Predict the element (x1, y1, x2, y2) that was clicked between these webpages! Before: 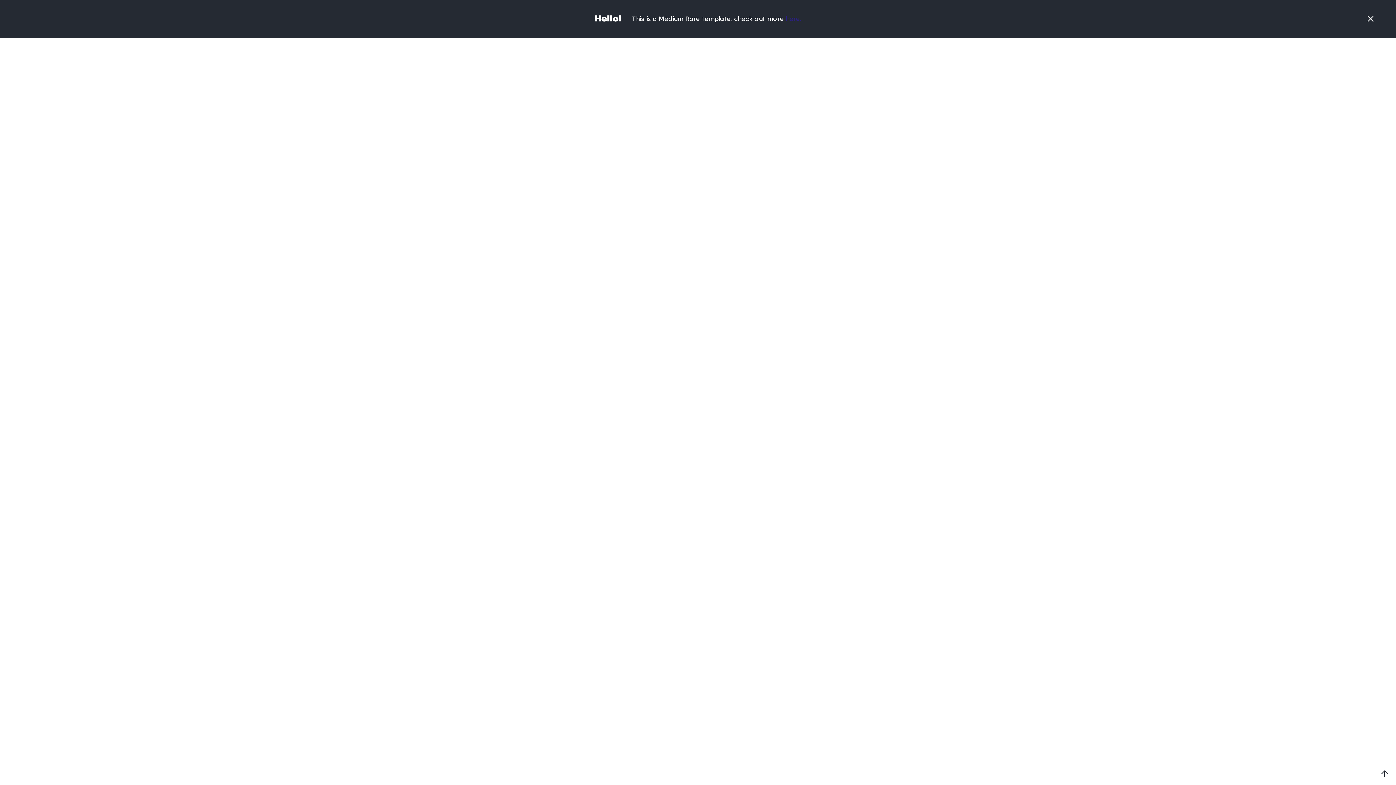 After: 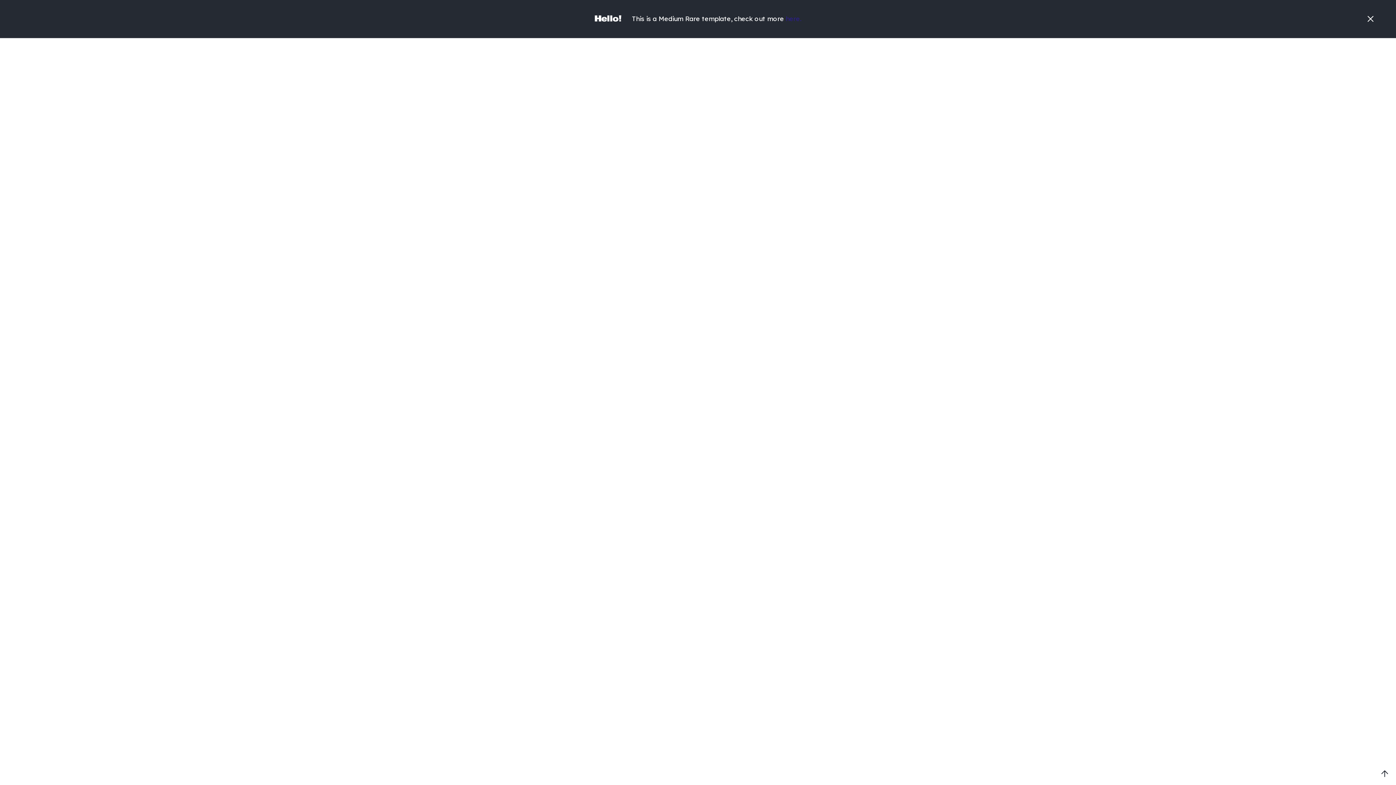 Action: bbox: (1376, 765, 1393, 782)